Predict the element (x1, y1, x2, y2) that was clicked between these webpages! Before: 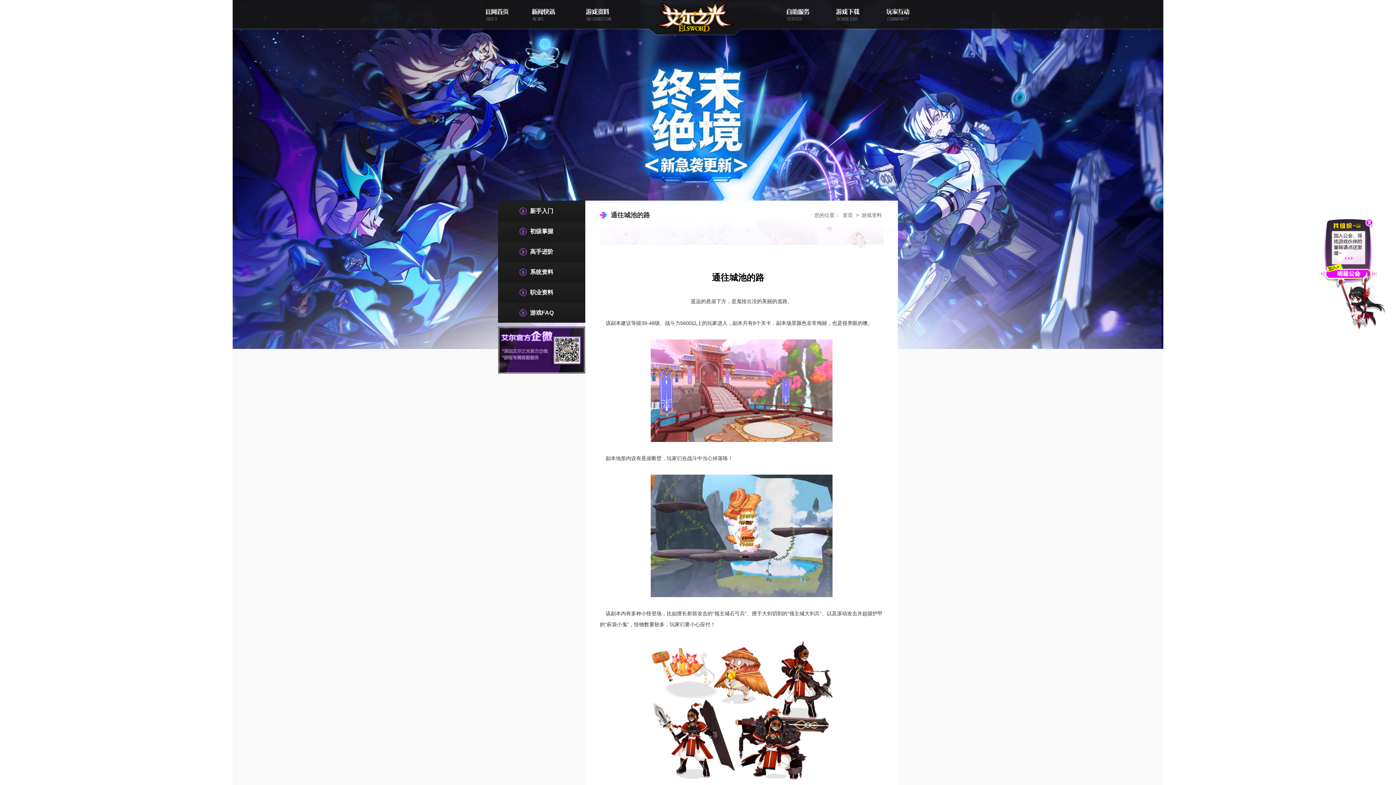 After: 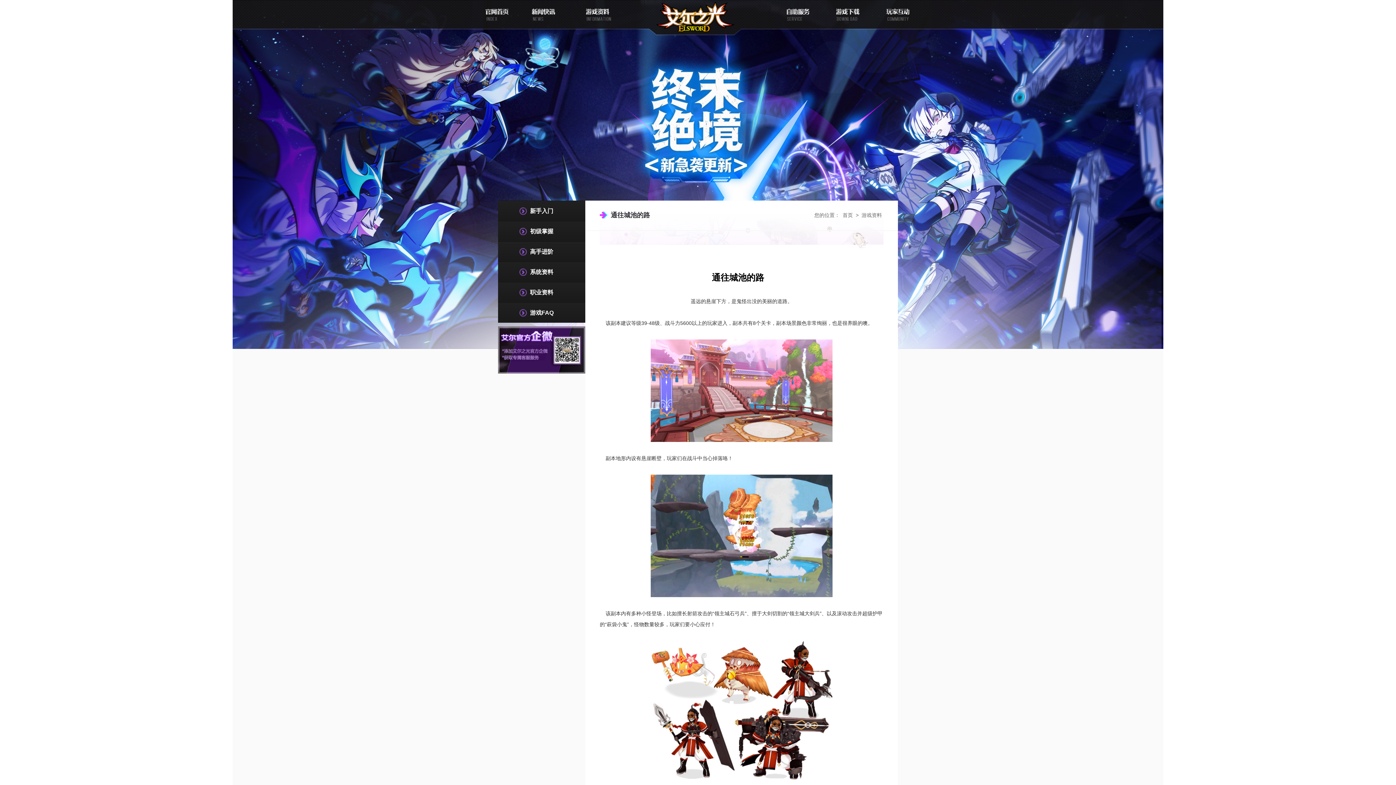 Action: bbox: (1366, 218, 1373, 225)